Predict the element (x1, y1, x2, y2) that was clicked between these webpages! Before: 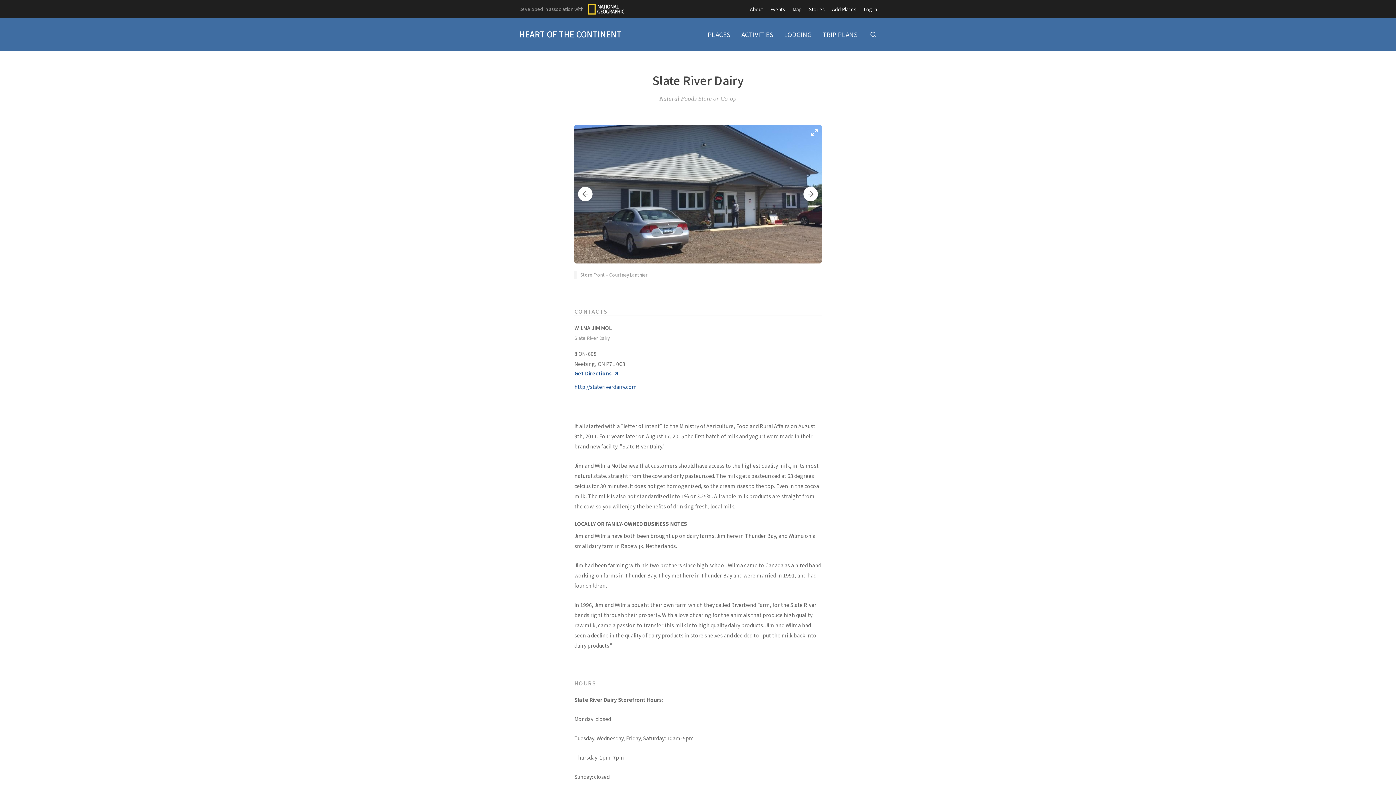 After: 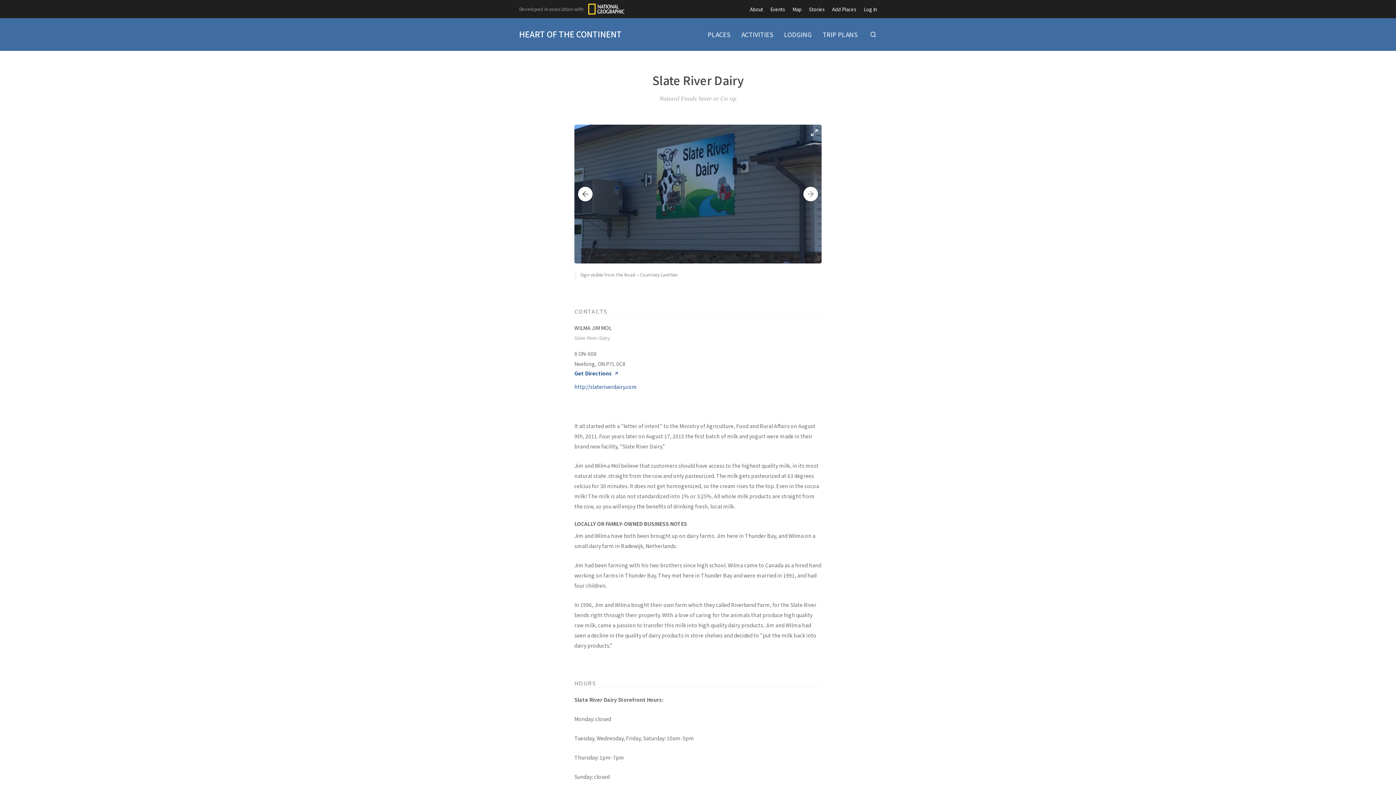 Action: label: Next slide bbox: (803, 186, 818, 201)